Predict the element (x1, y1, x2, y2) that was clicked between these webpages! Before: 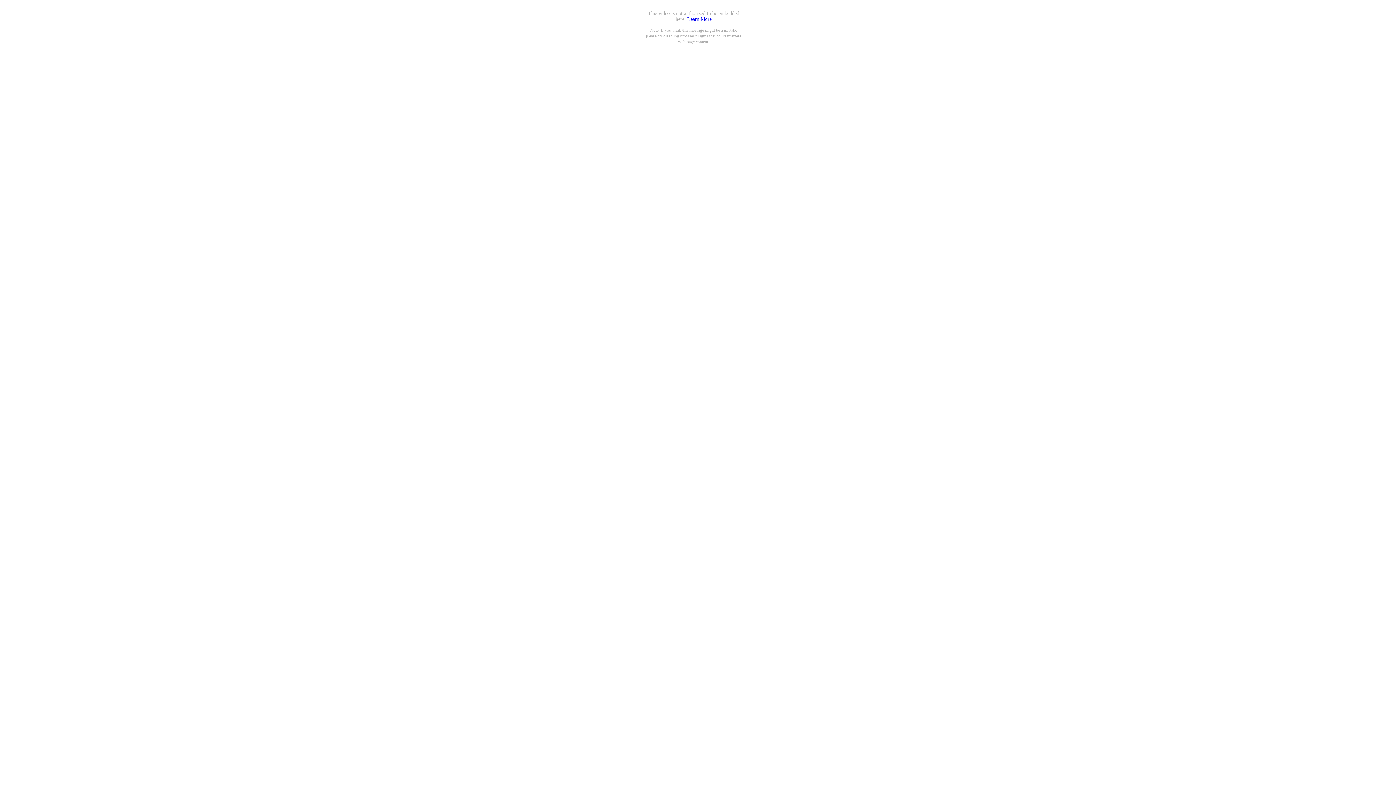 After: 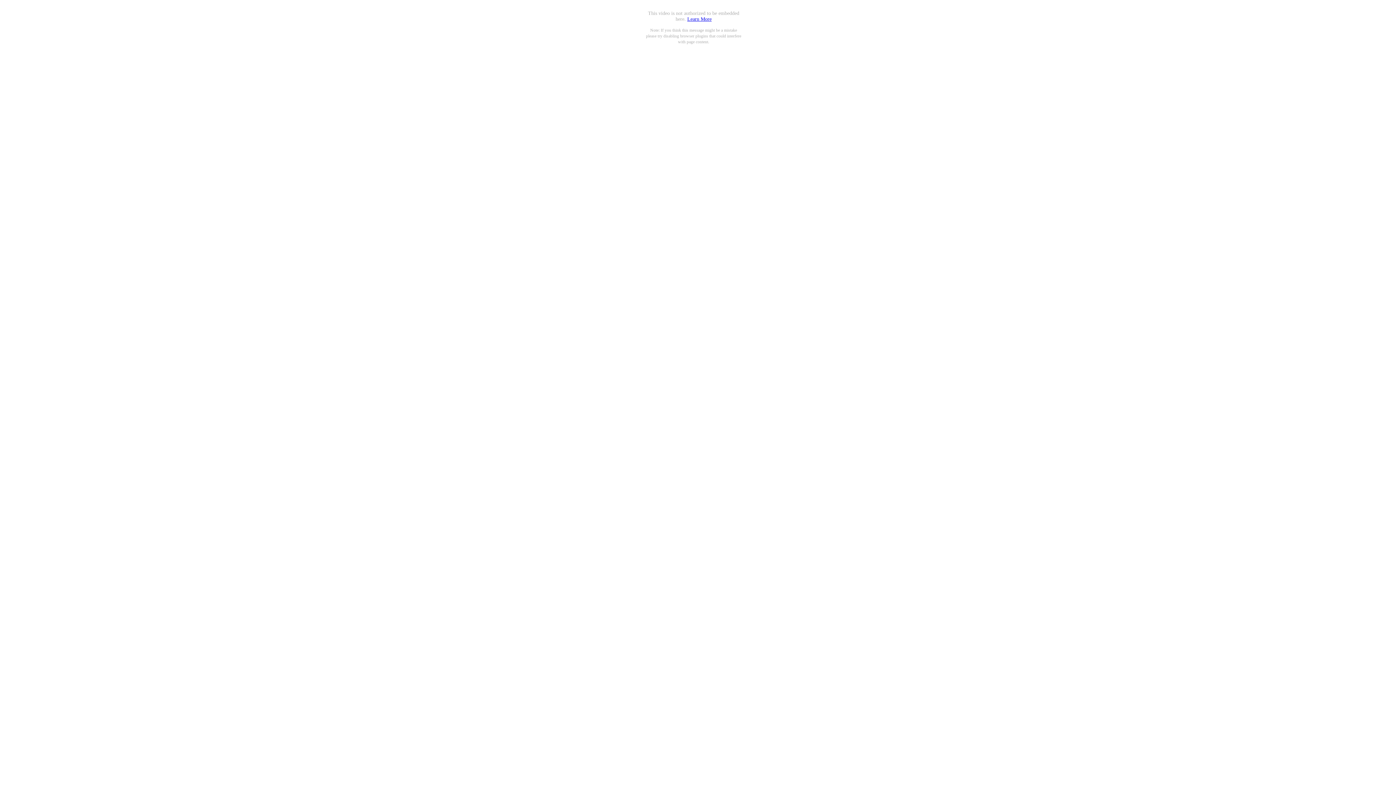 Action: label: Learn More bbox: (687, 16, 711, 21)